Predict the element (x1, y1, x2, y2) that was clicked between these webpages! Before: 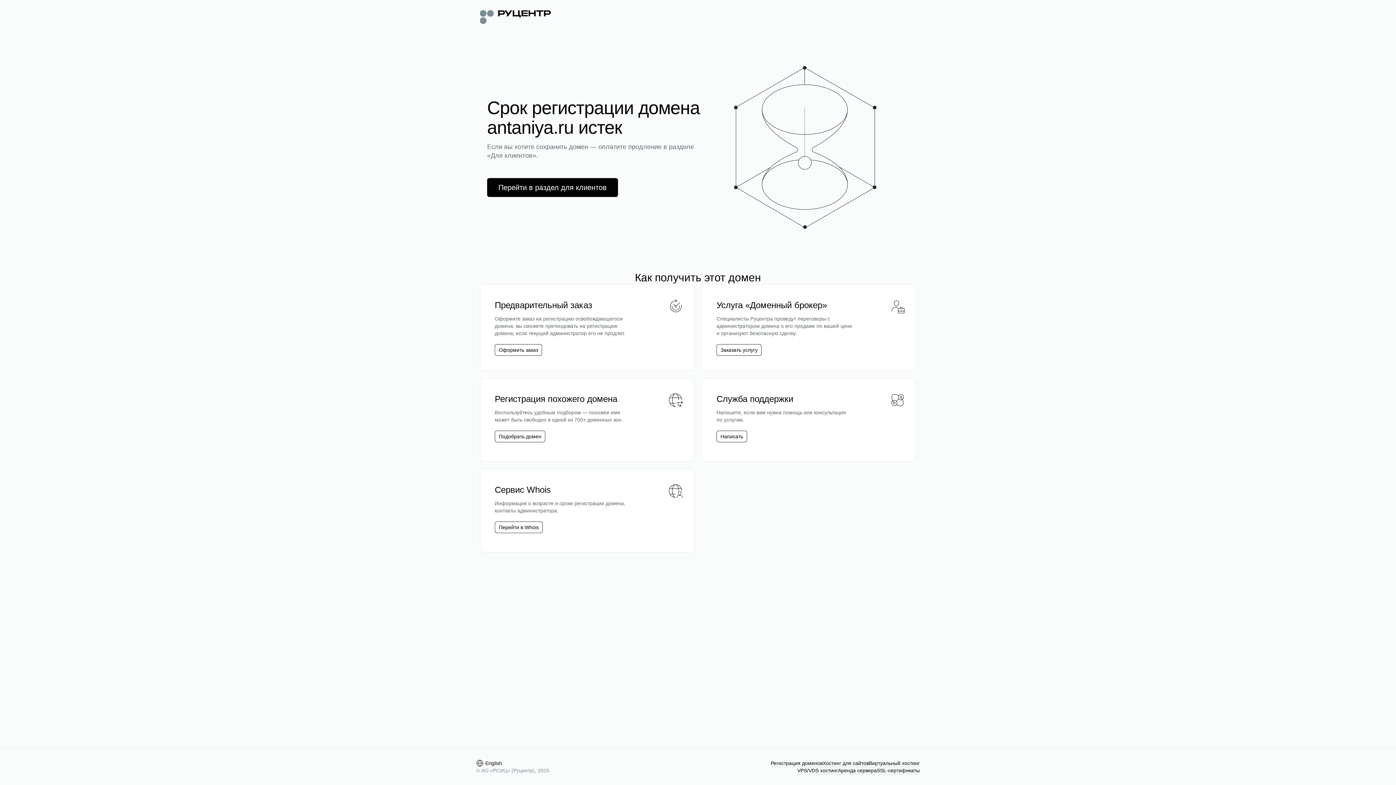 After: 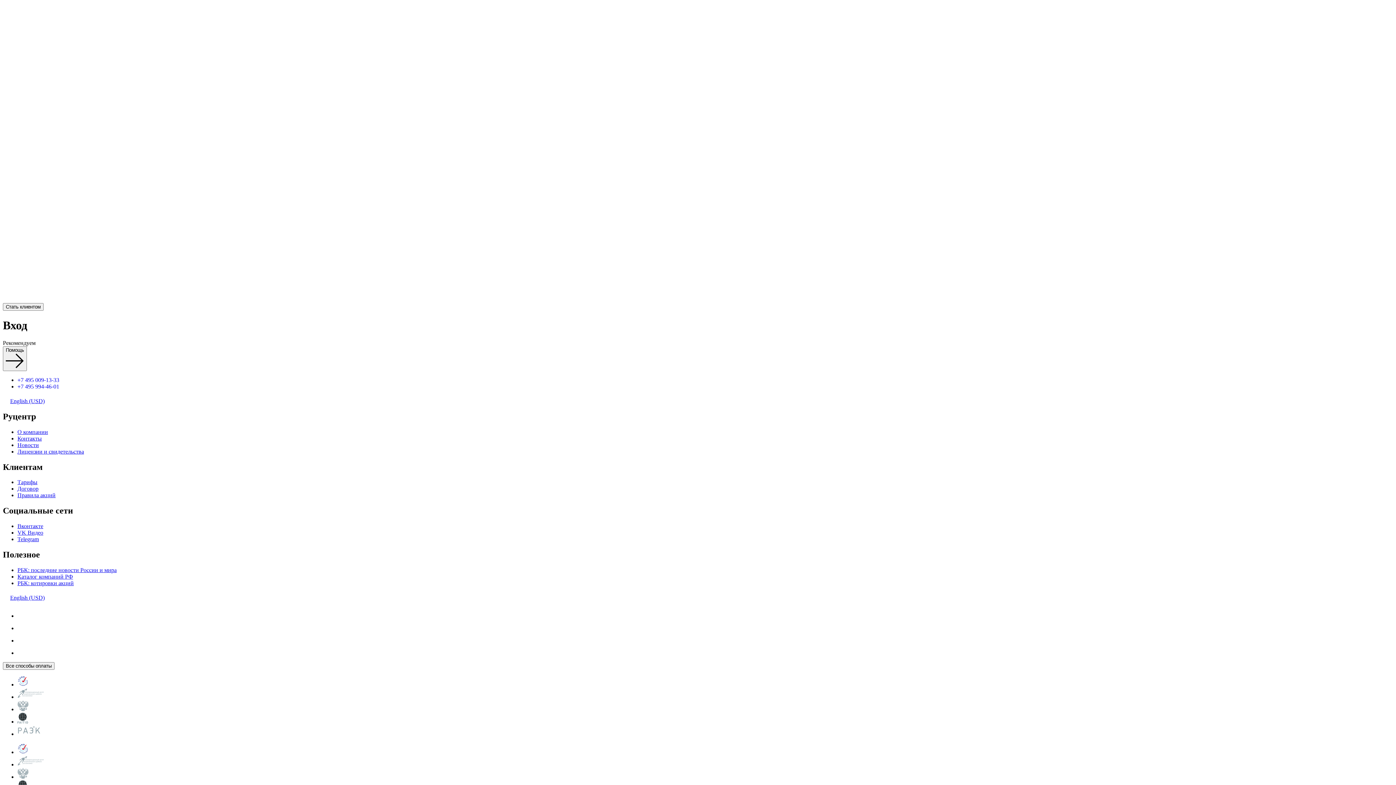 Action: bbox: (487, 178, 618, 197) label: Перейти в раздел для клиентов